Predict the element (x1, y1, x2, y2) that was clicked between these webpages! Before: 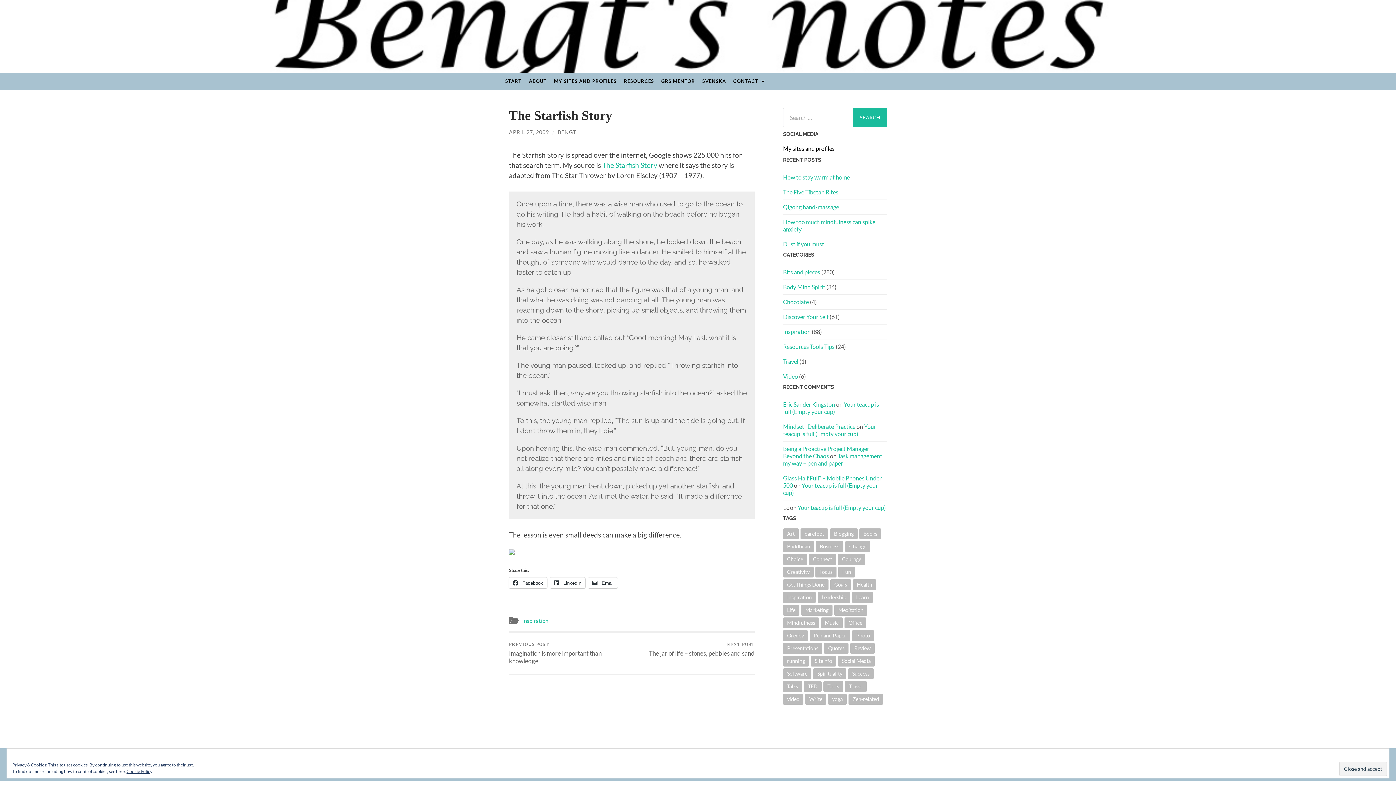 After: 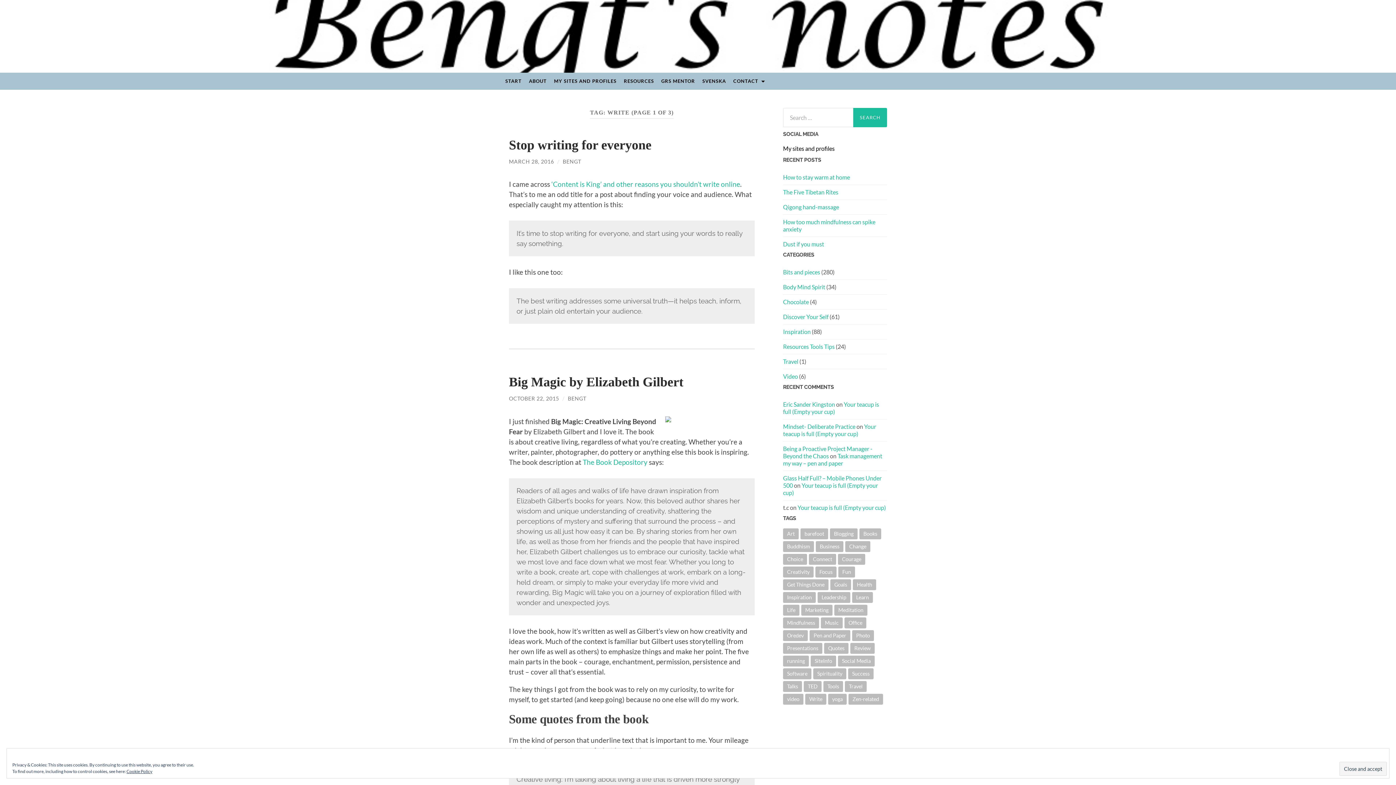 Action: label: Write (26 items) bbox: (805, 694, 826, 705)